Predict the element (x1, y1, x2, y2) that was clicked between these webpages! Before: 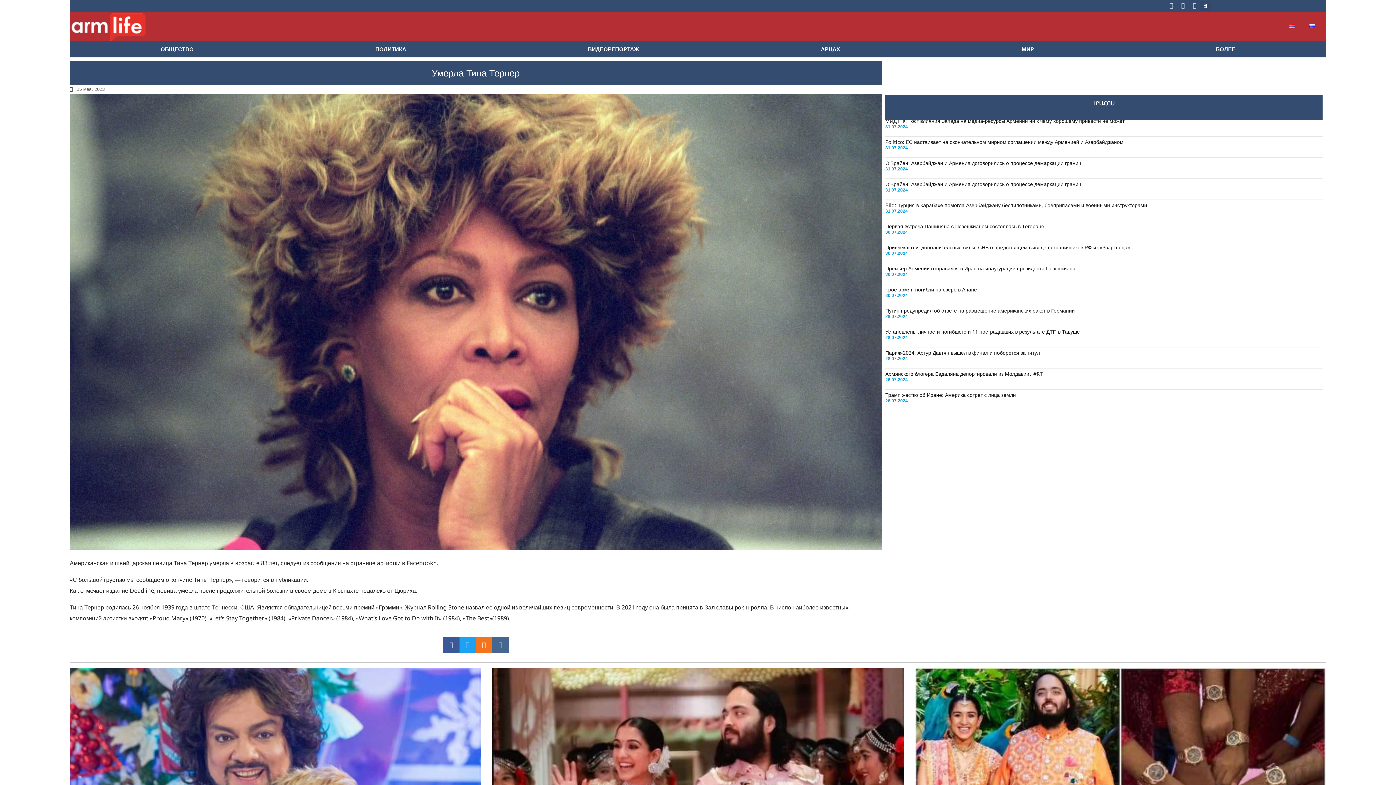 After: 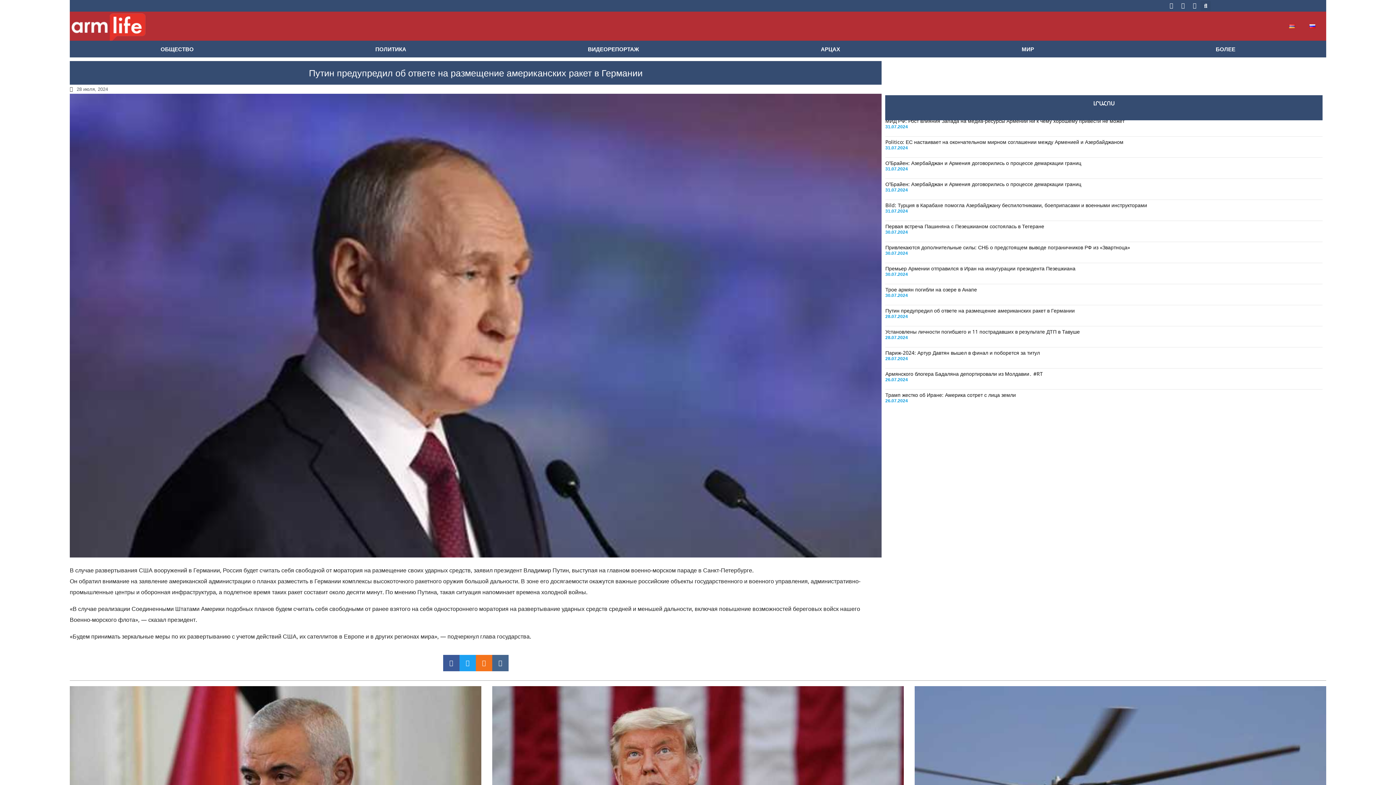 Action: bbox: (885, 307, 1075, 314) label: Путин предупредил об ответе на размещение американских ракет в Германии